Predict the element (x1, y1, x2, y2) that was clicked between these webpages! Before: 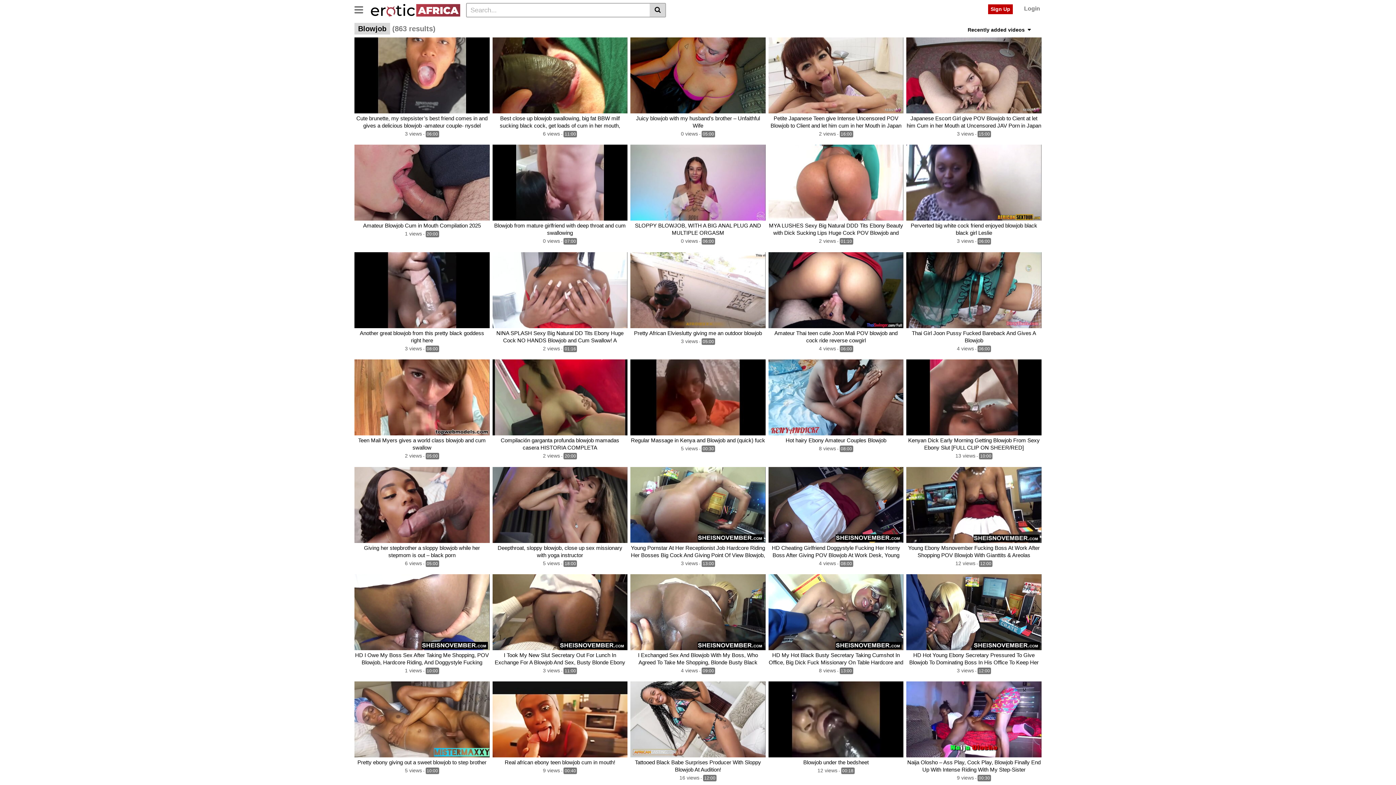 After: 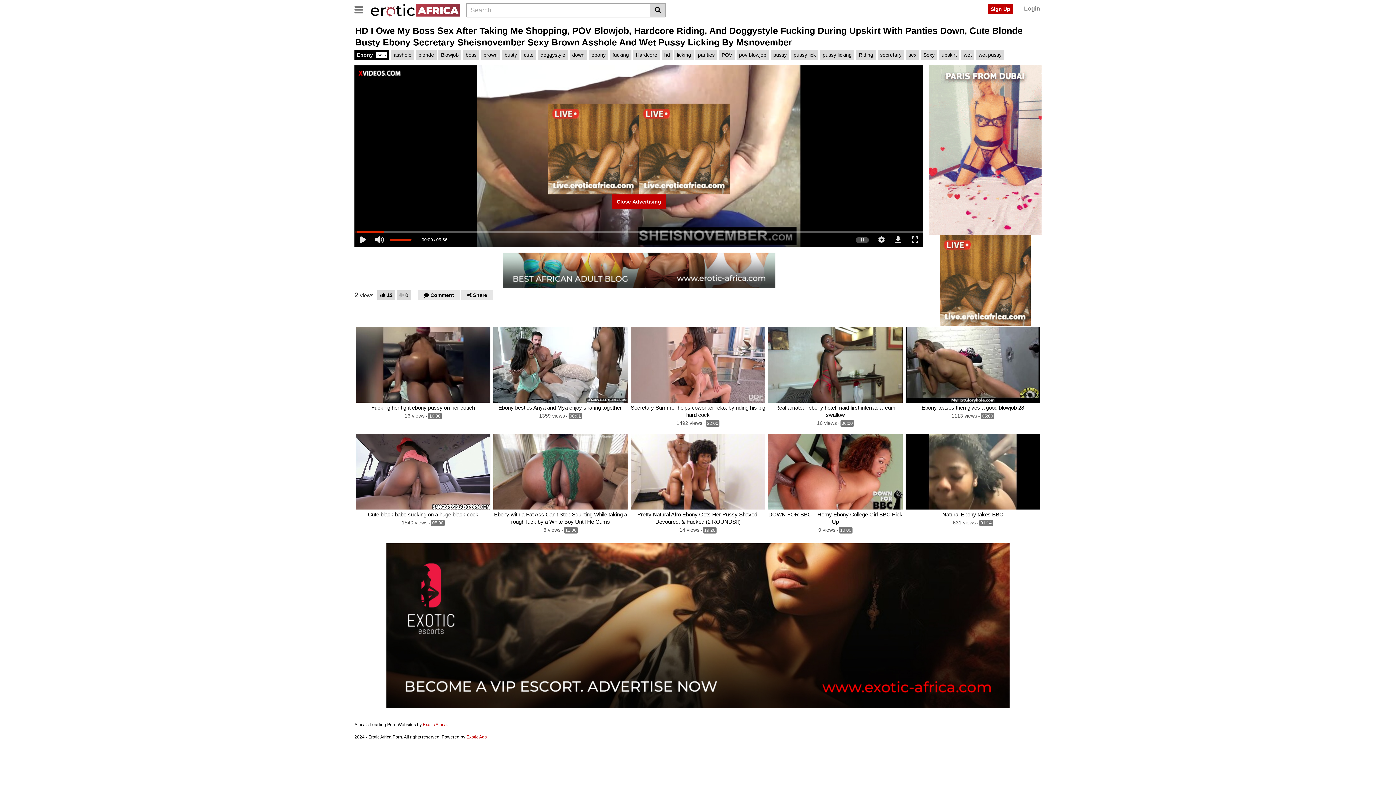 Action: bbox: (354, 574, 489, 650)